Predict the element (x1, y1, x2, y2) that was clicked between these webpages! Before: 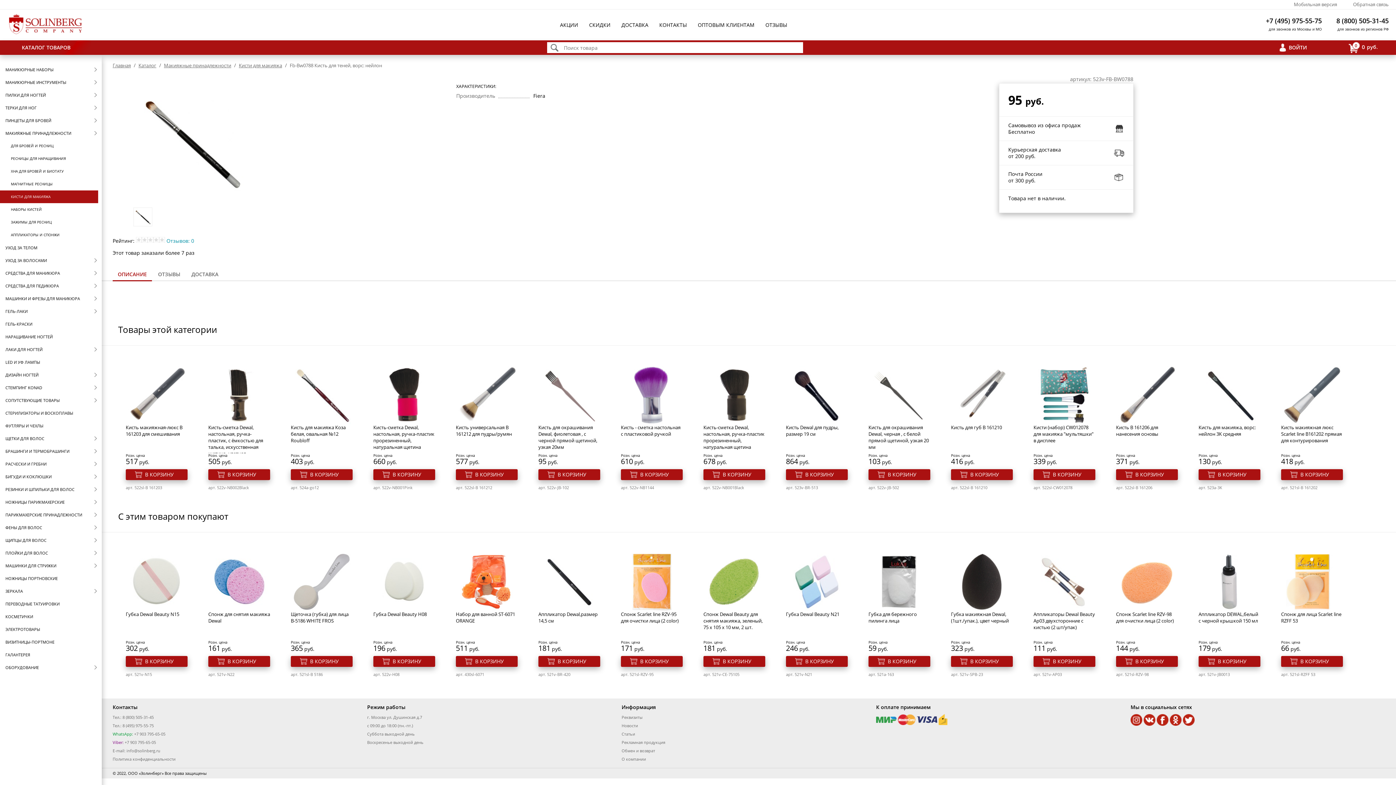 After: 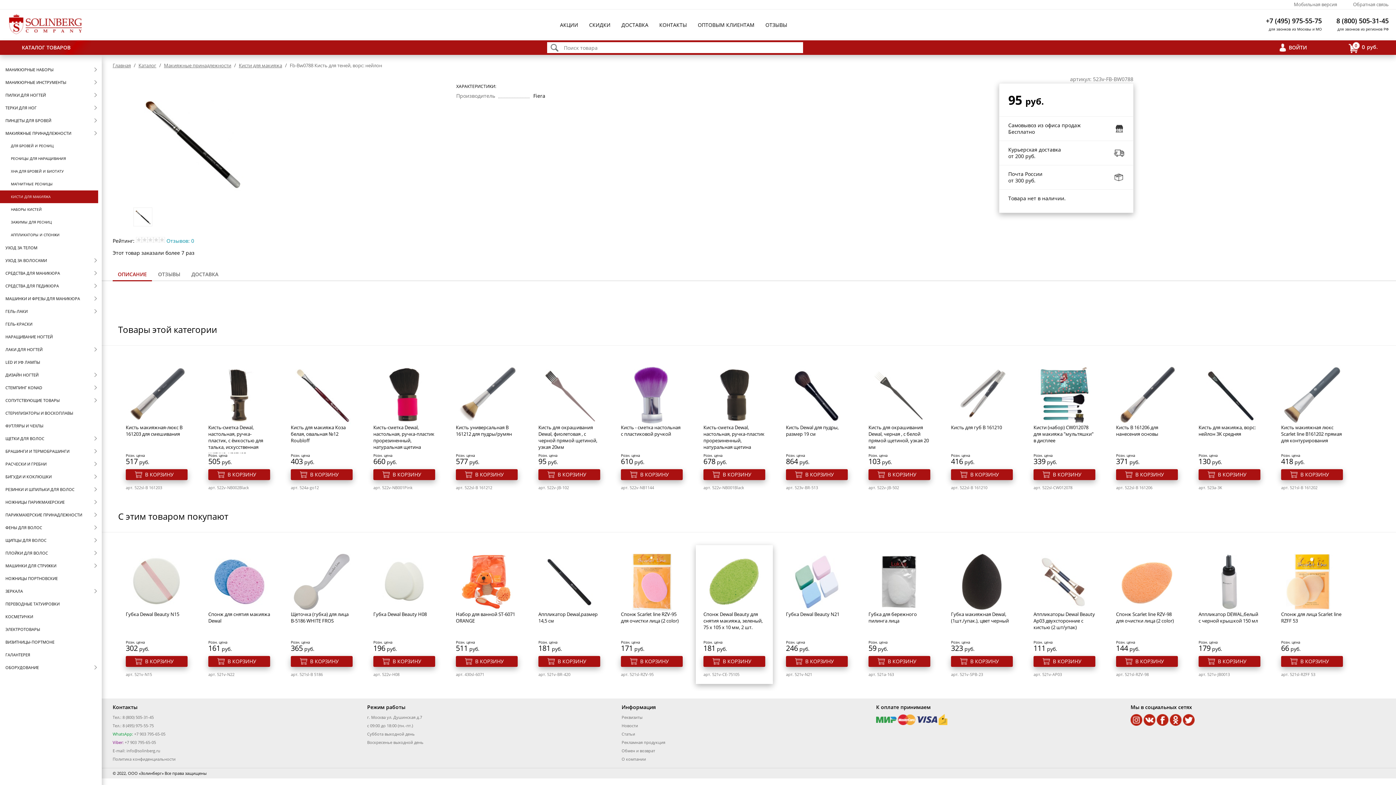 Action: bbox: (703, 553, 765, 611)